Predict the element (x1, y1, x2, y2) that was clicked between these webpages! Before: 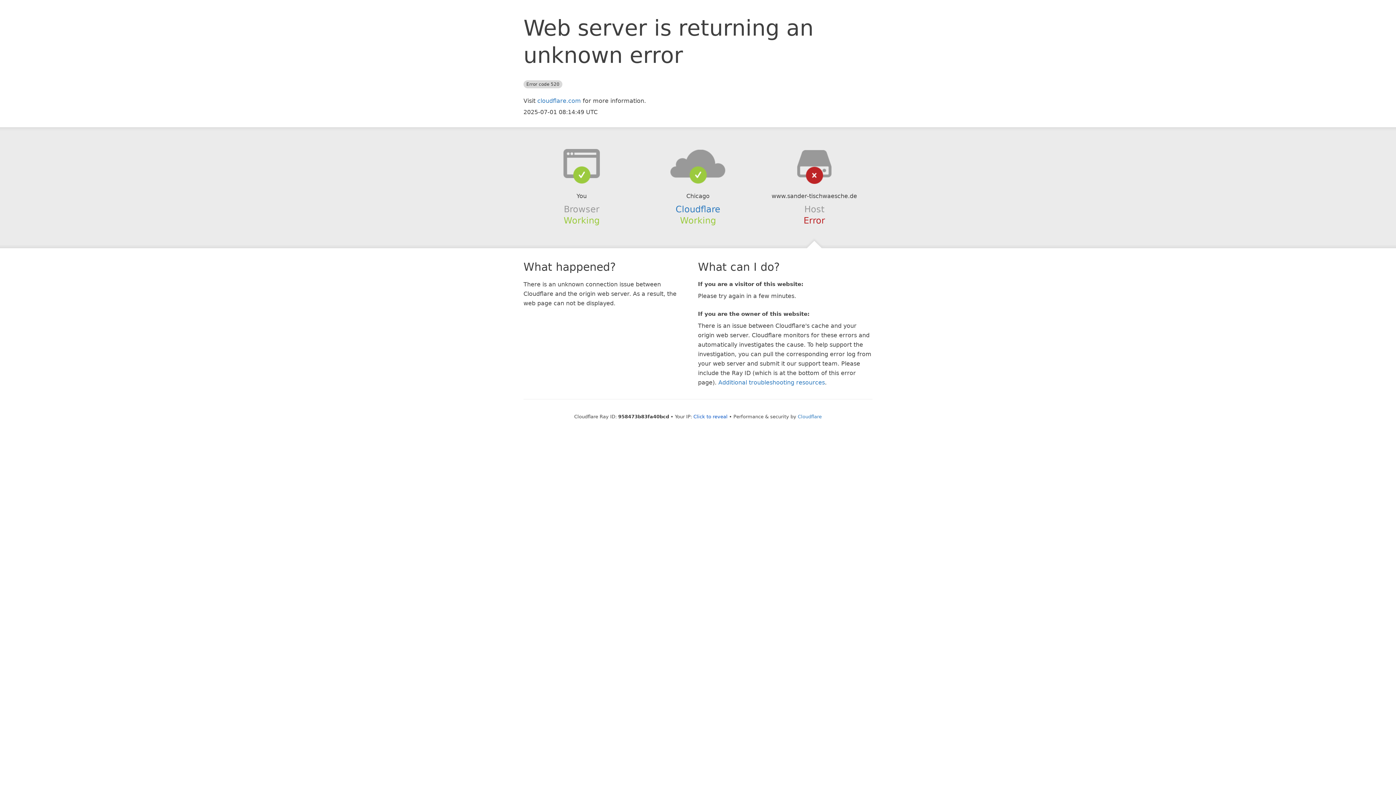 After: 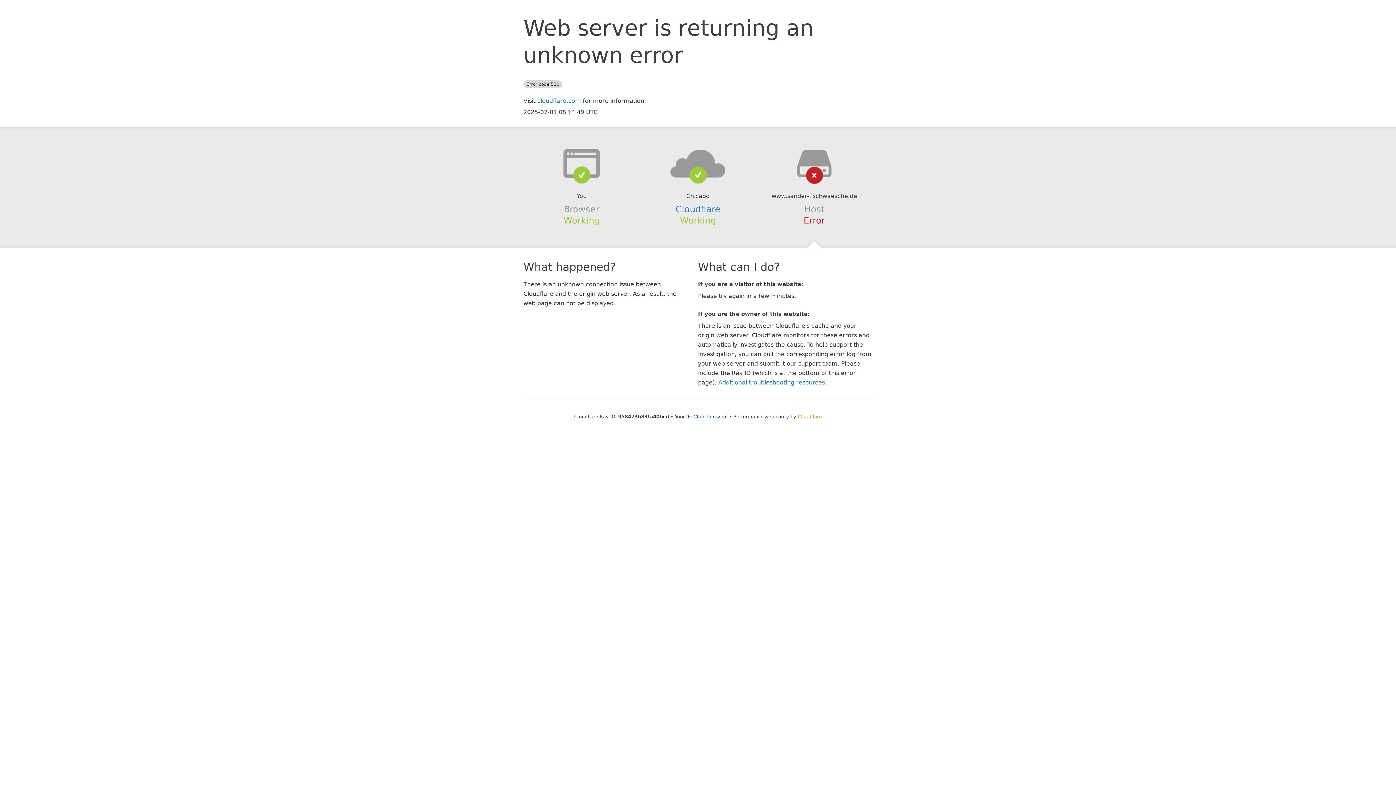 Action: label: Cloudflare bbox: (798, 414, 822, 419)